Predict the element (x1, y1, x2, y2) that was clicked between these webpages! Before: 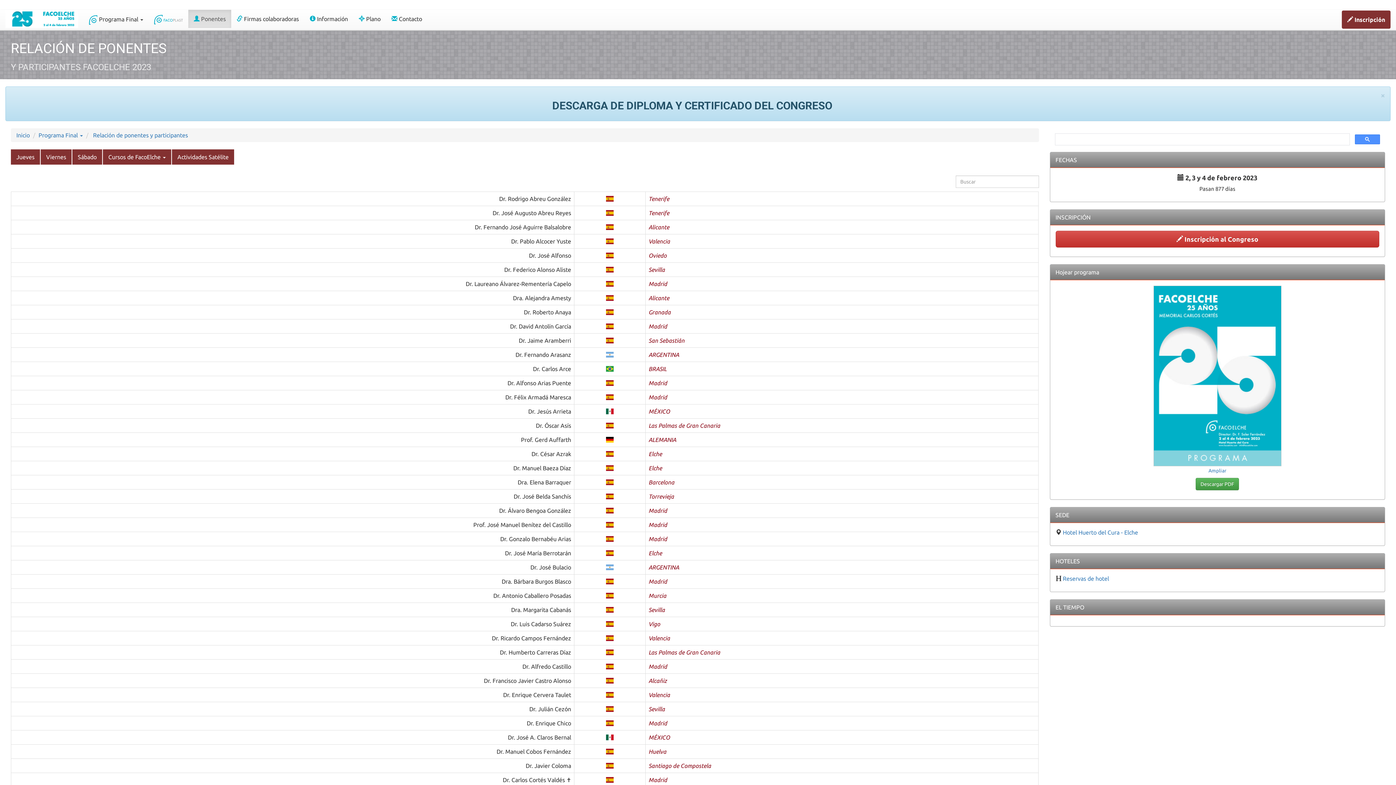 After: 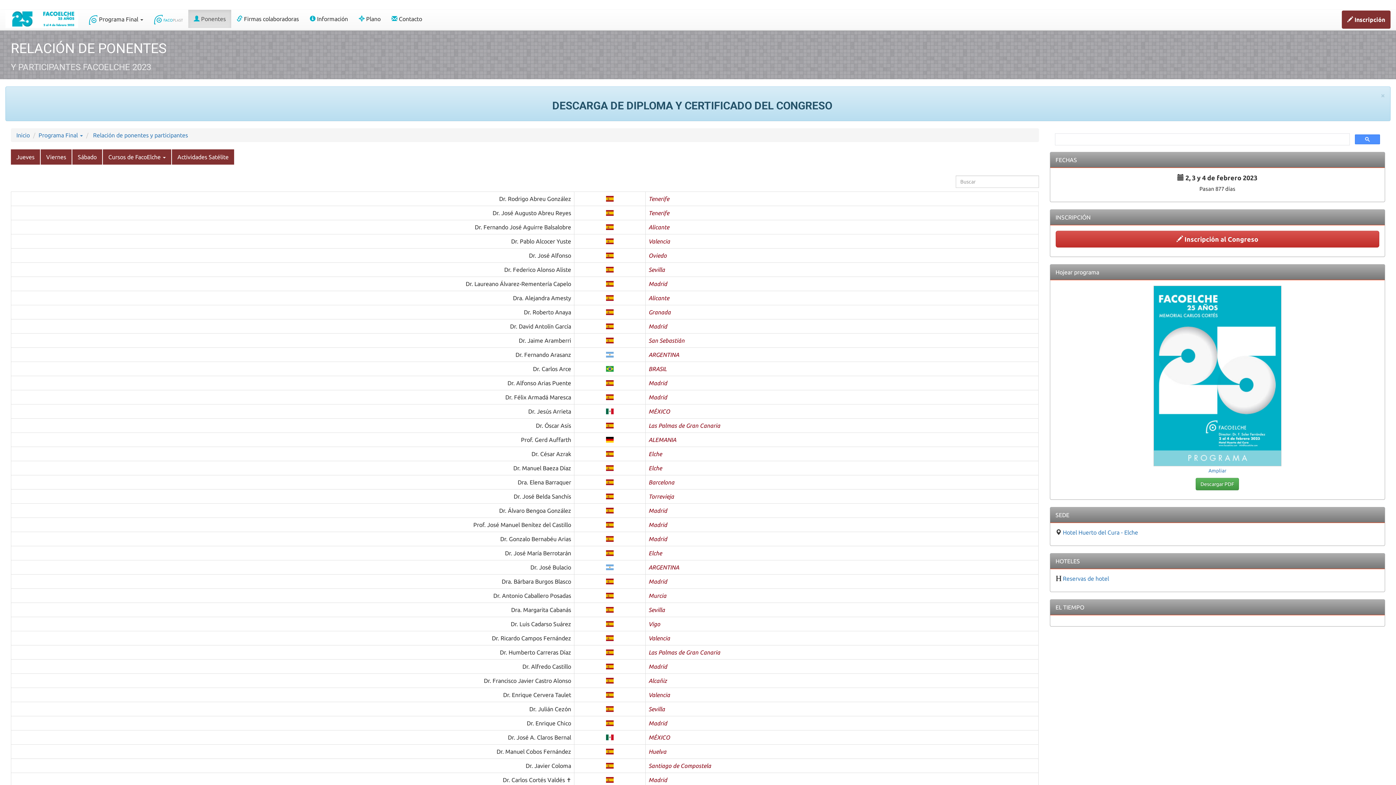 Action: label: Relación de ponentes y participantes bbox: (93, 132, 188, 138)